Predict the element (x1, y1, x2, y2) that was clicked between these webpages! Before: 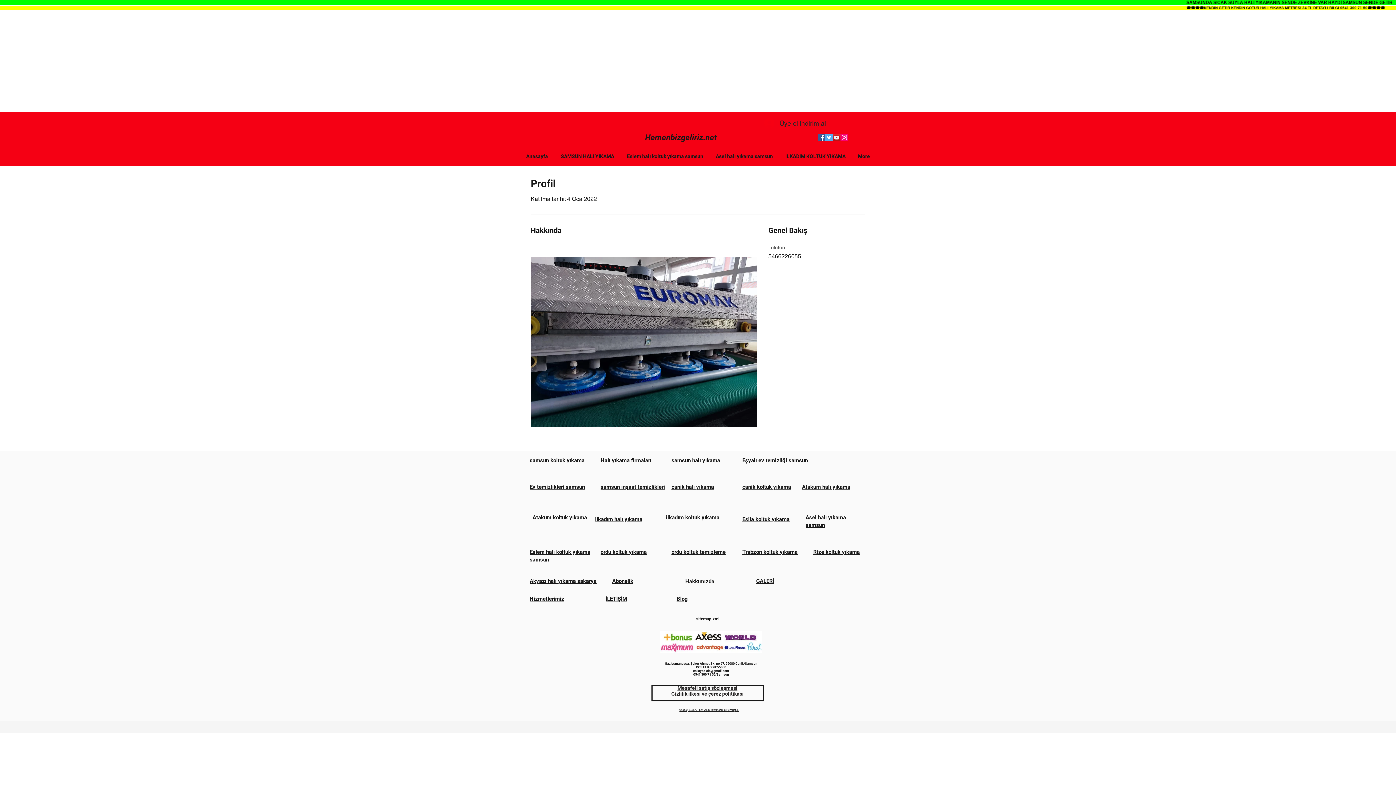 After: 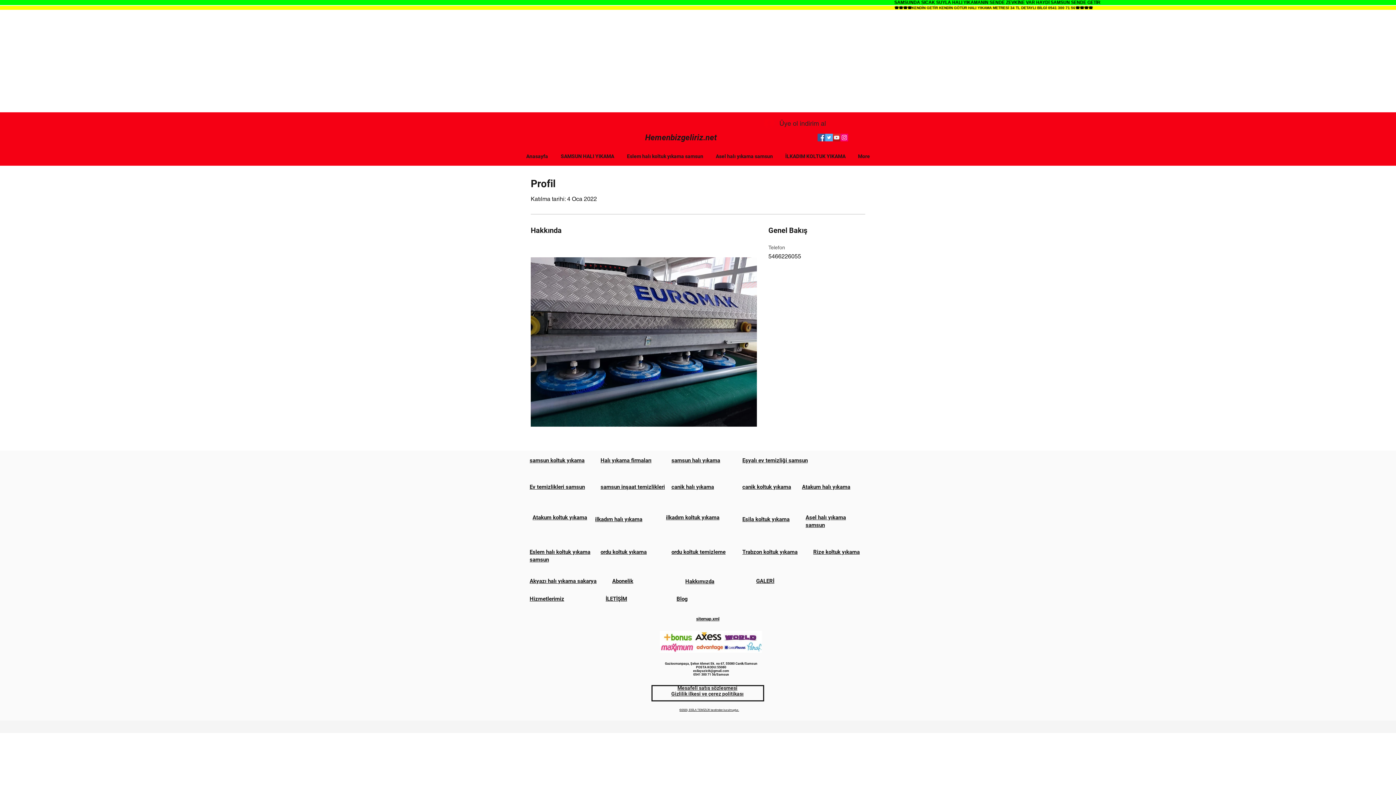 Action: bbox: (833, 133, 840, 141) label: YouTube